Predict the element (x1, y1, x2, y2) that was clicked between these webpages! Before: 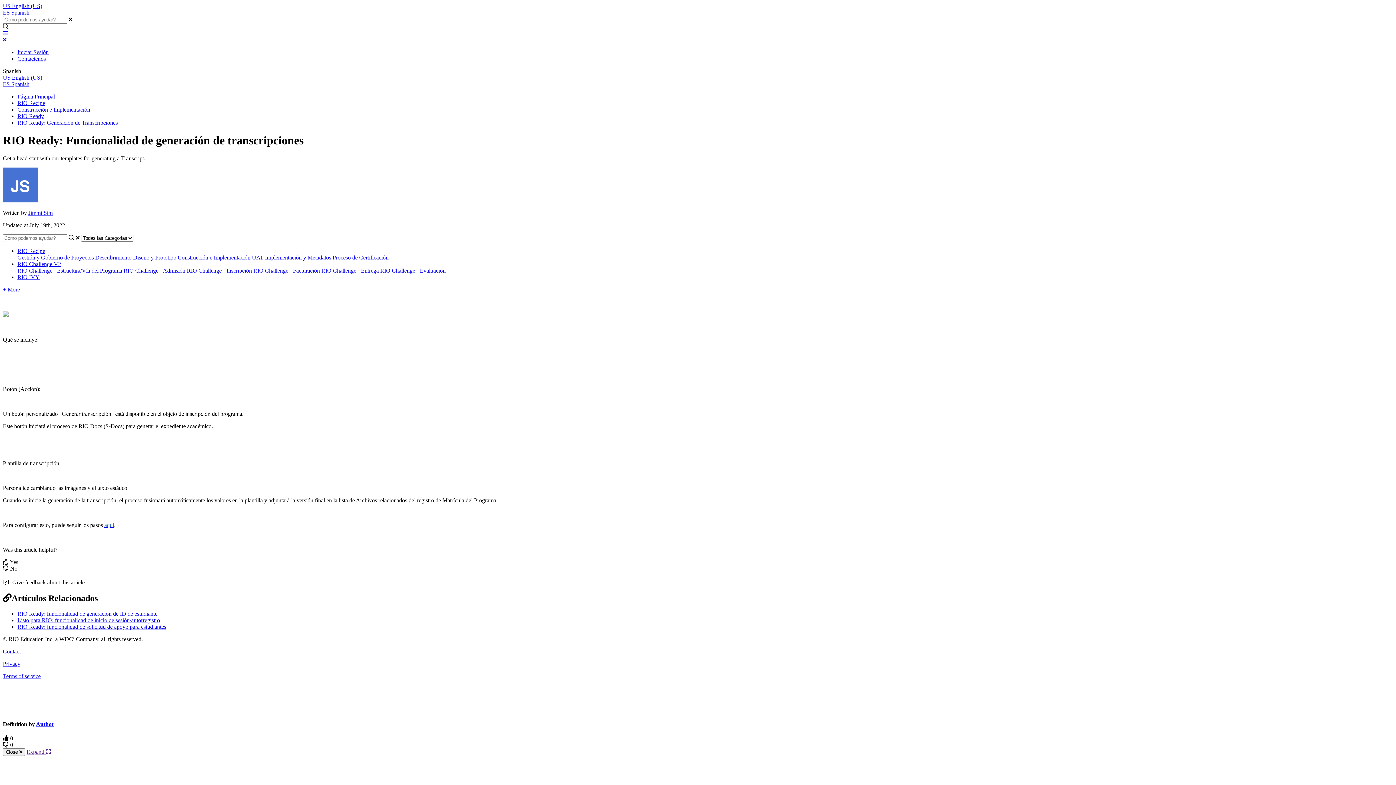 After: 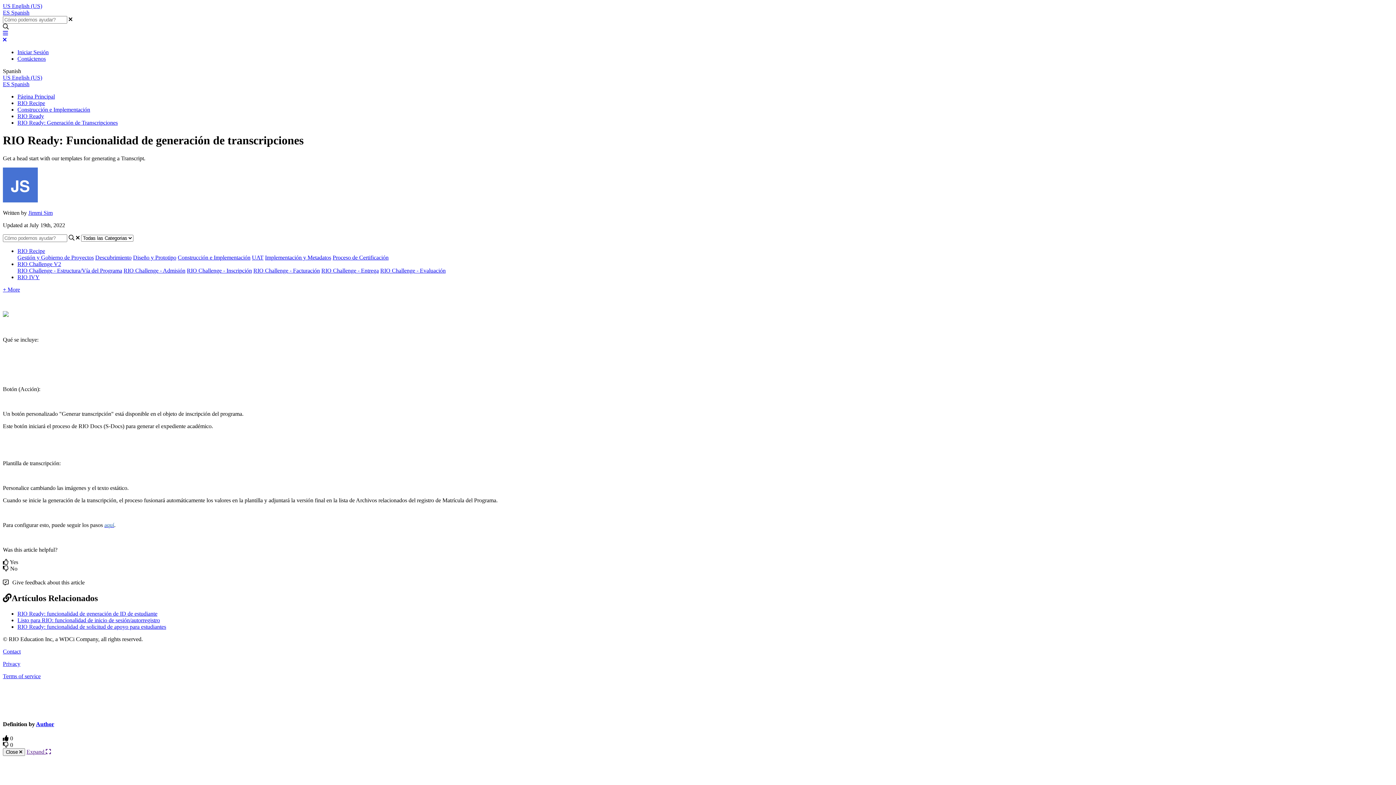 Action: bbox: (2, 559, 1393, 565) label:  Yes